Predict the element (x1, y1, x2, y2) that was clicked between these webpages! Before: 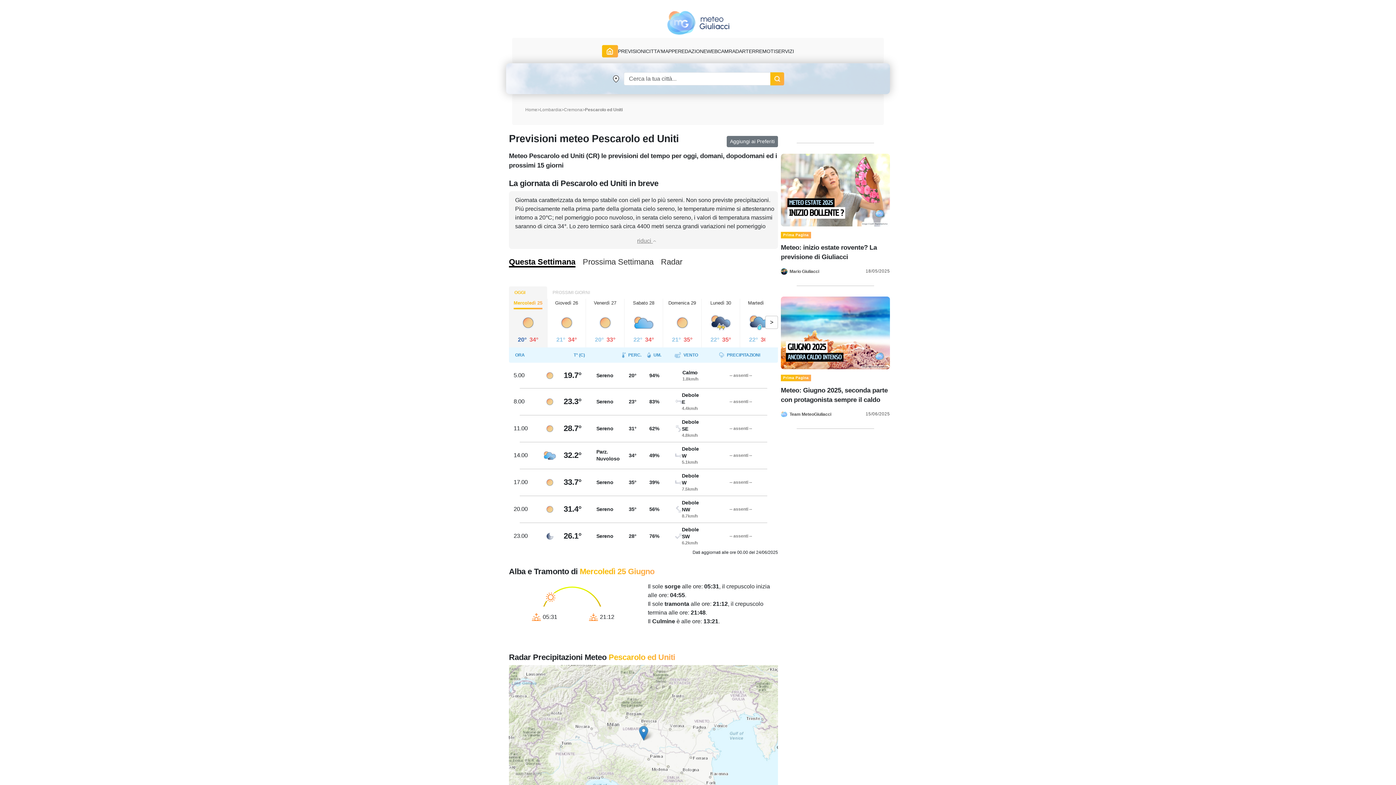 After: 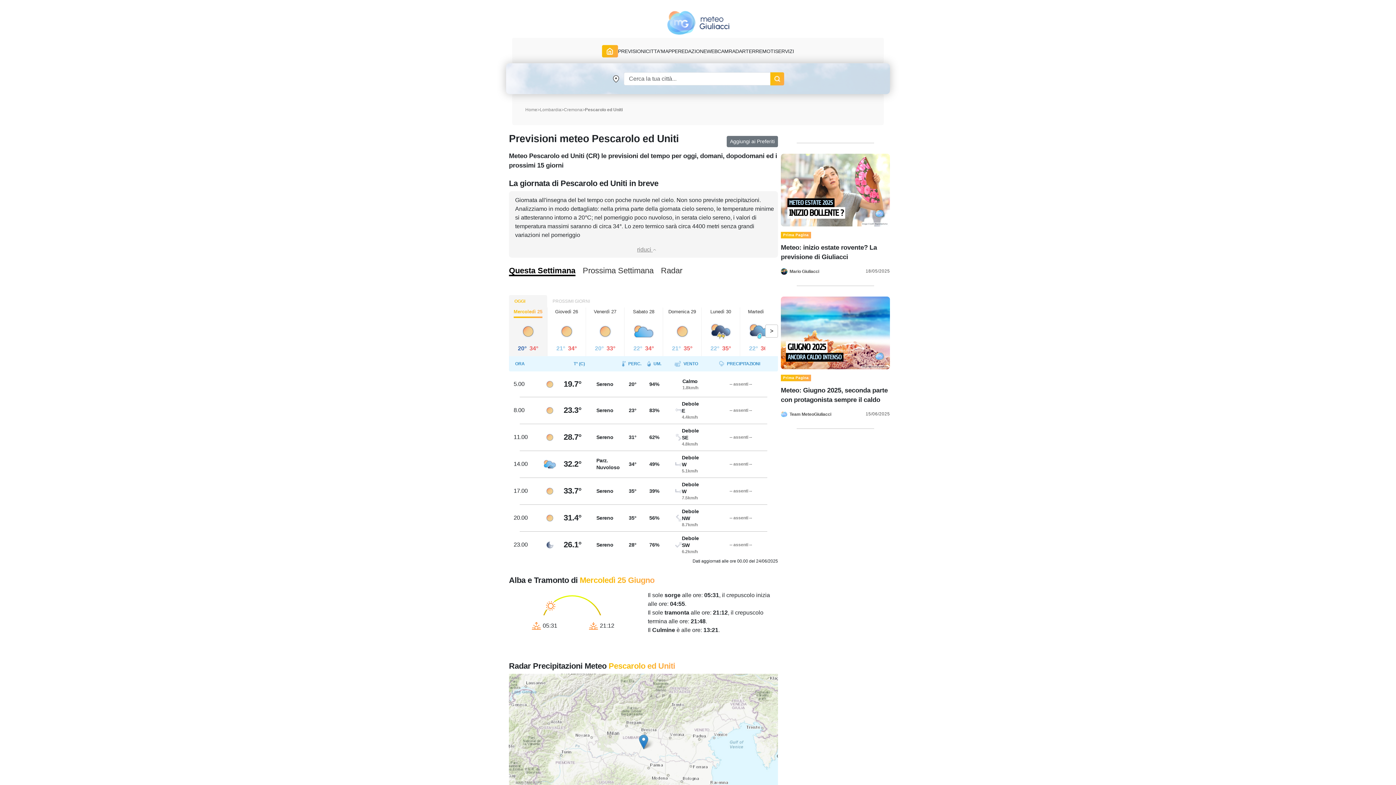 Action: bbox: (509, 286, 547, 298) label: OGGI